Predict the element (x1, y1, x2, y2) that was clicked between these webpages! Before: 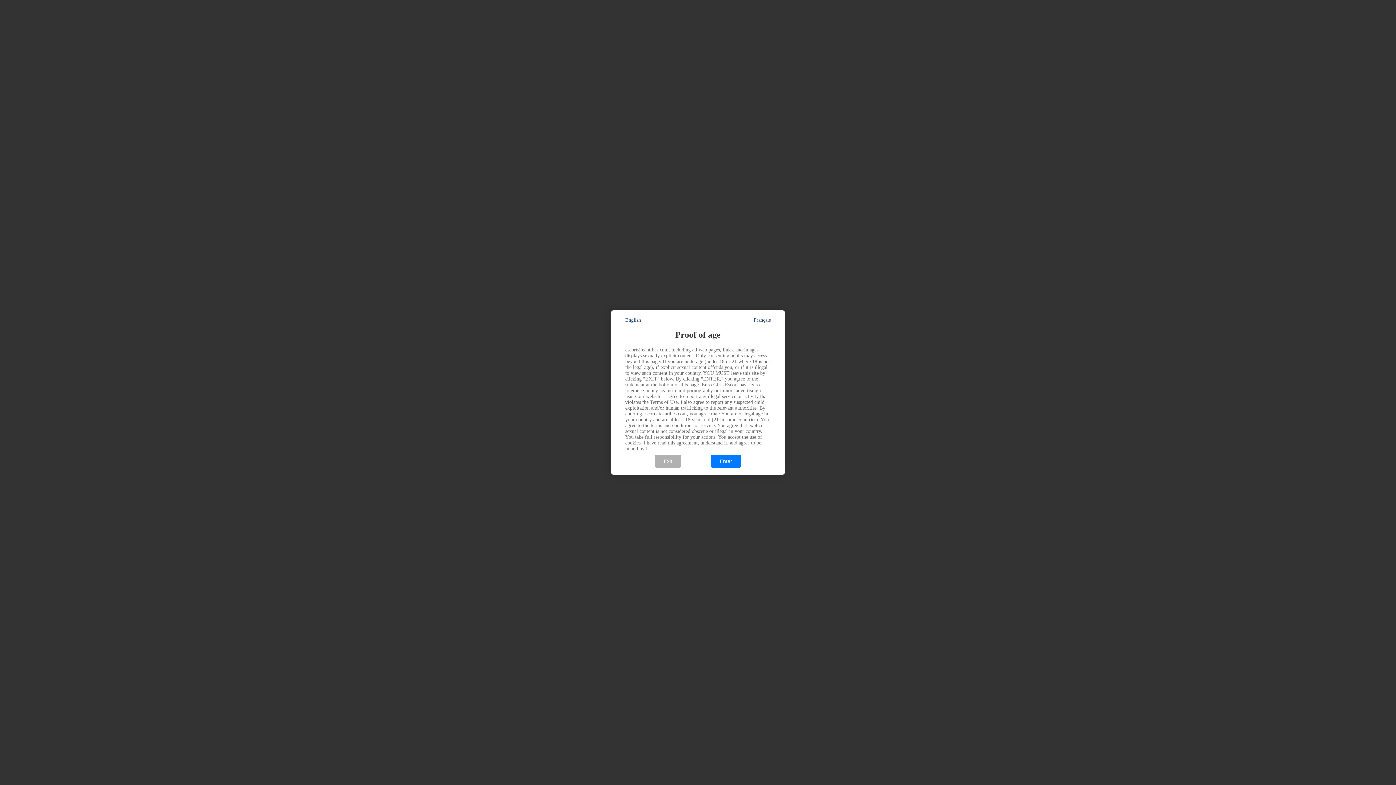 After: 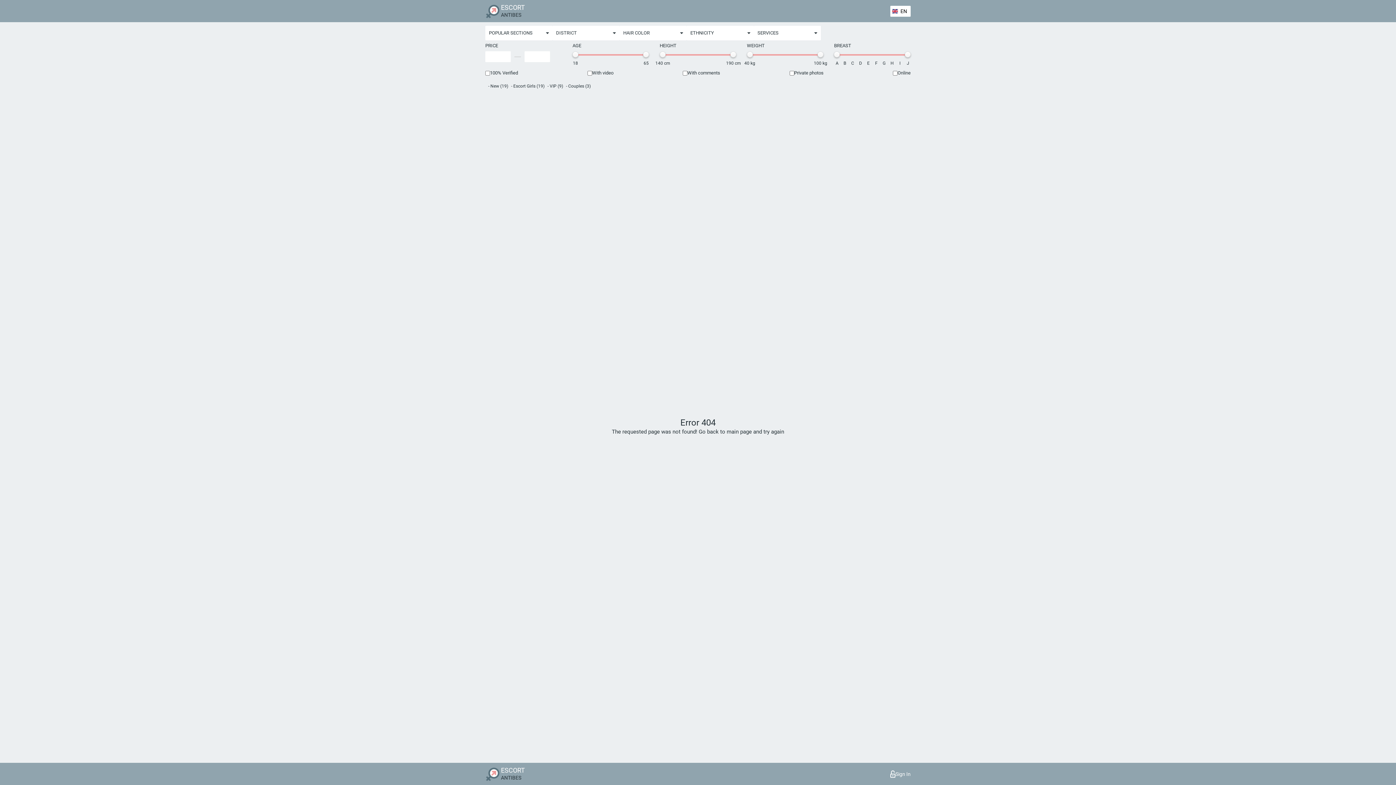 Action: label: Enter bbox: (710, 455, 741, 468)